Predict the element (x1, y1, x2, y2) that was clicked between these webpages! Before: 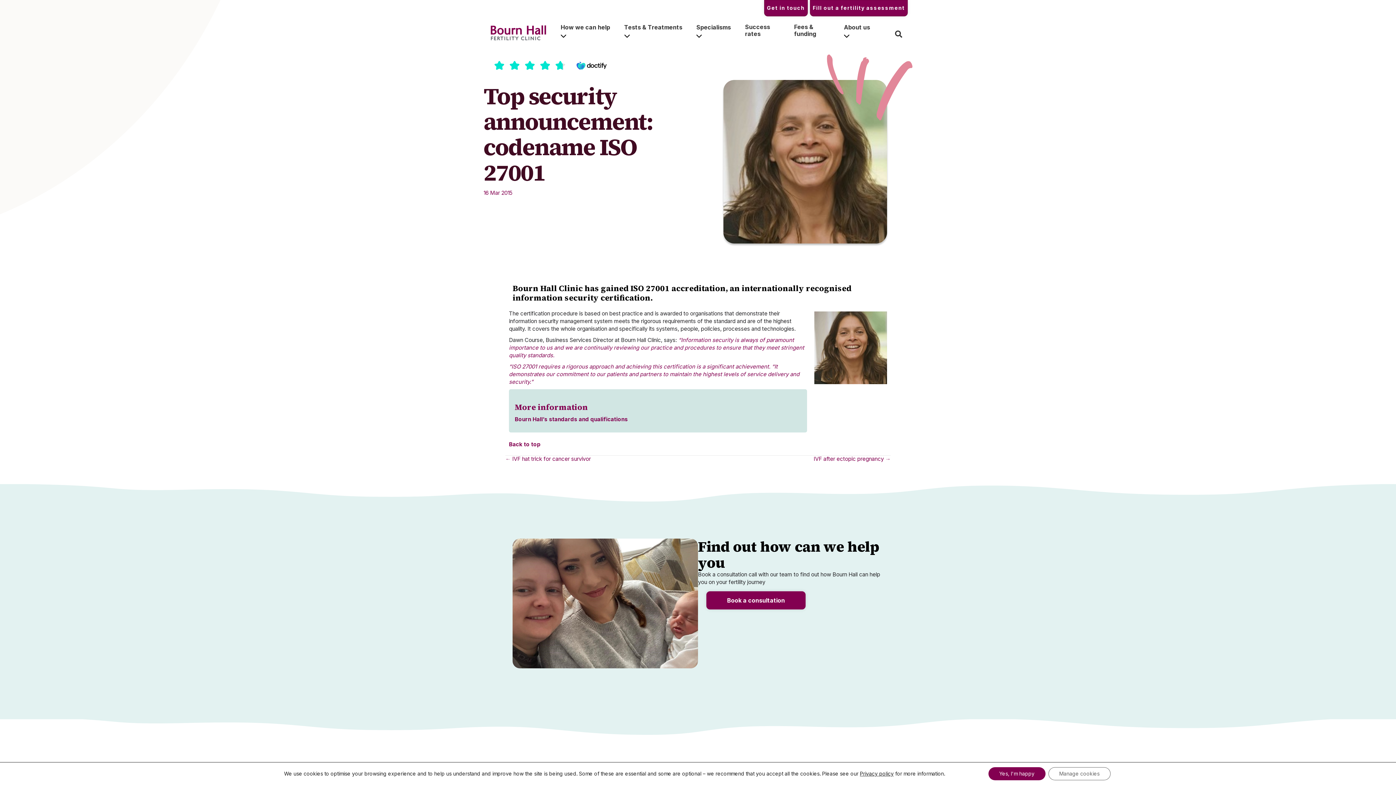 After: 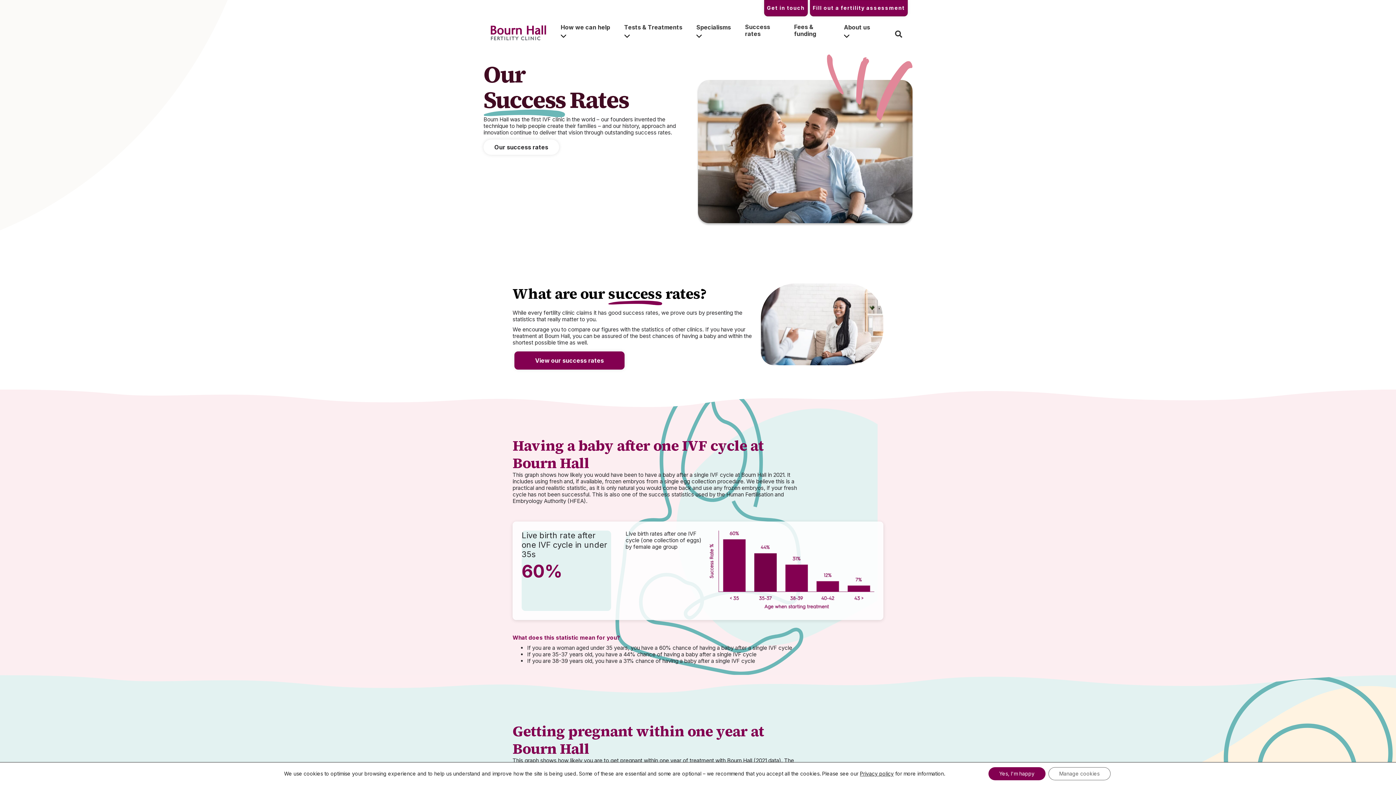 Action: label: Success rates bbox: (745, 21, 787, 39)